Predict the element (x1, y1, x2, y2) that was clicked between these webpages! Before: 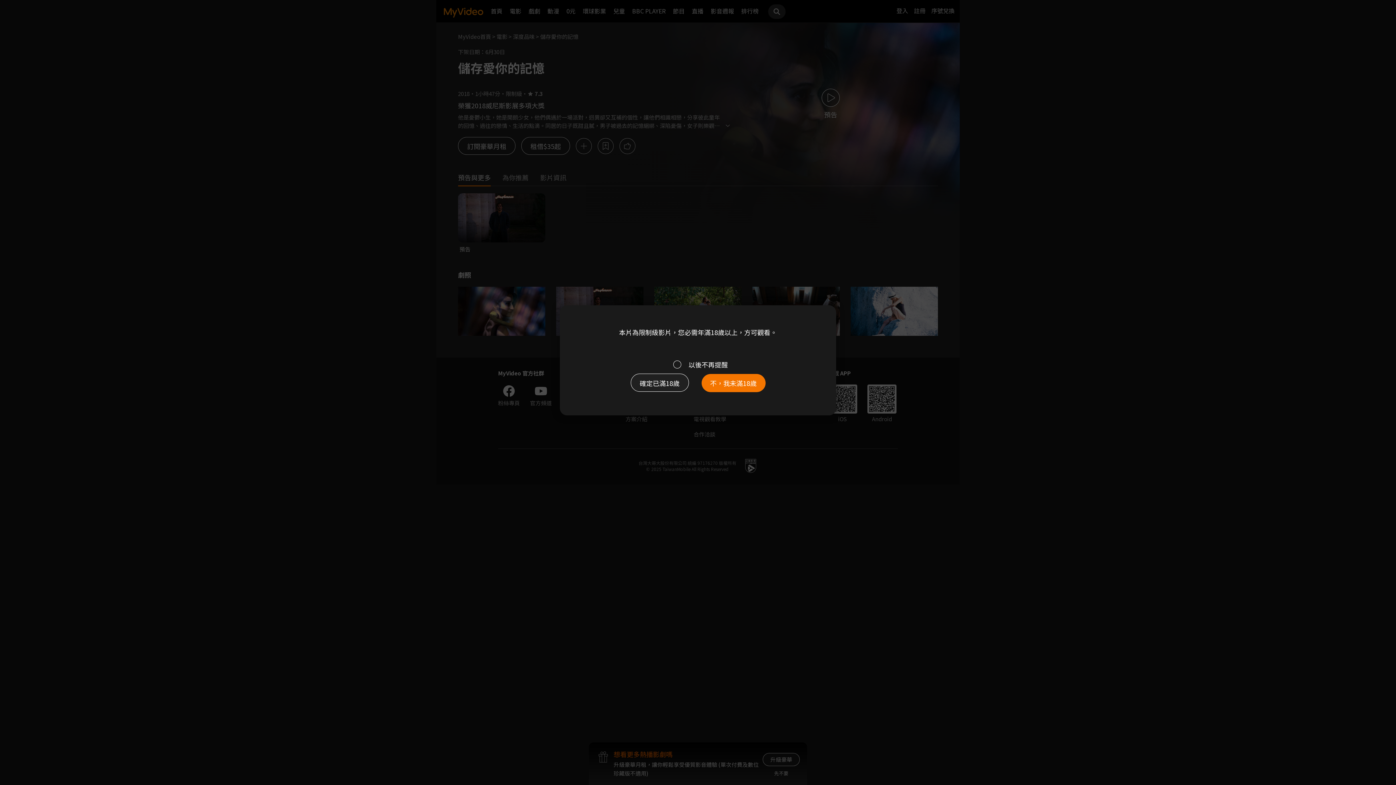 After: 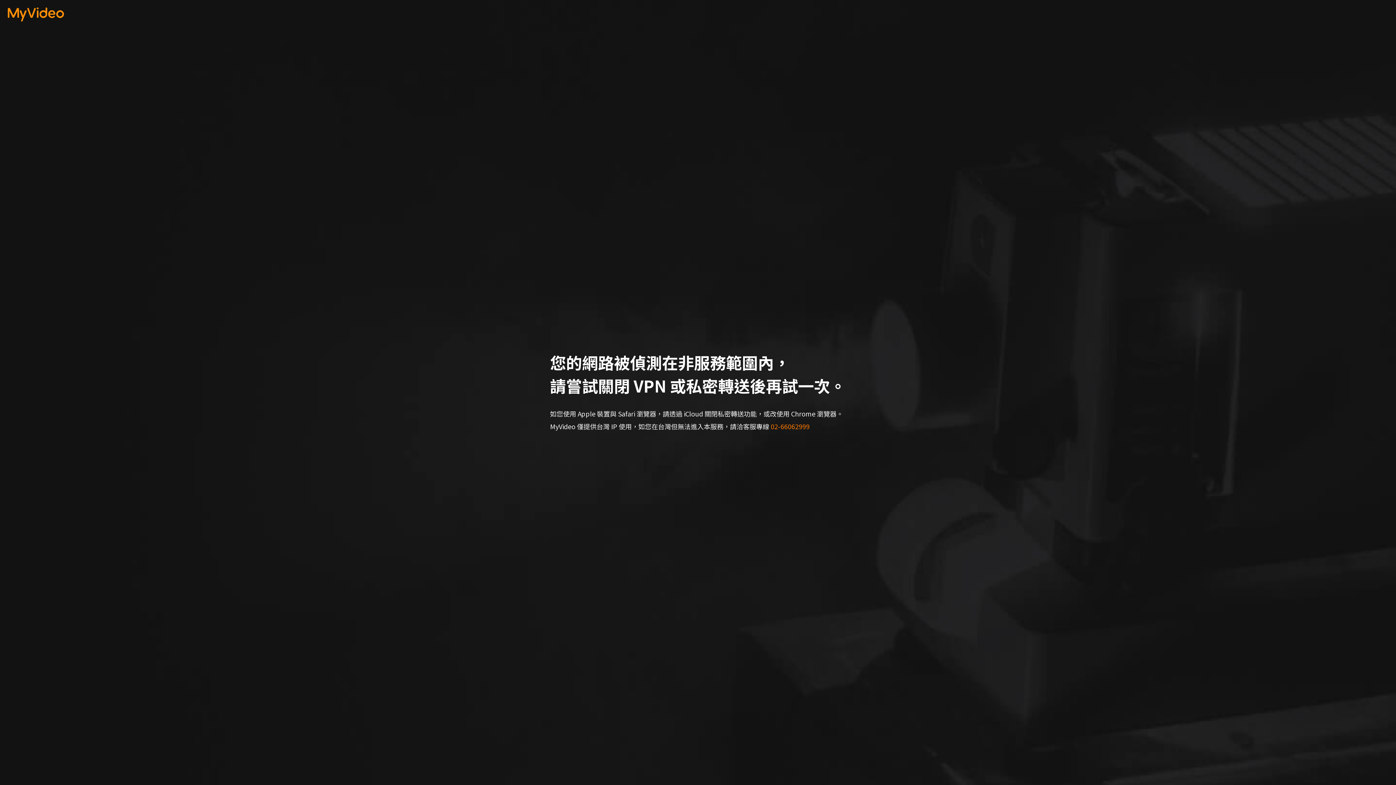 Action: label: 不，我未滿18歲 bbox: (701, 374, 765, 392)